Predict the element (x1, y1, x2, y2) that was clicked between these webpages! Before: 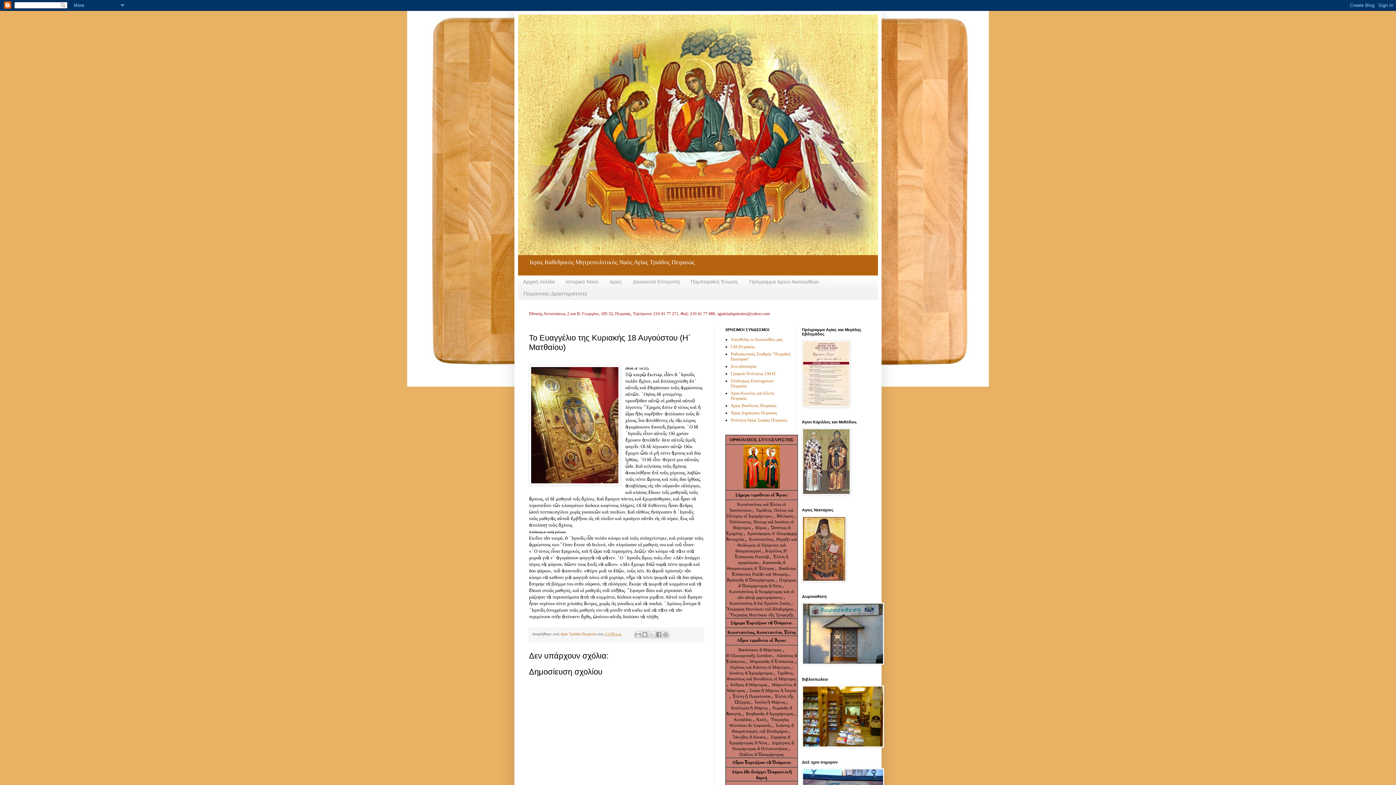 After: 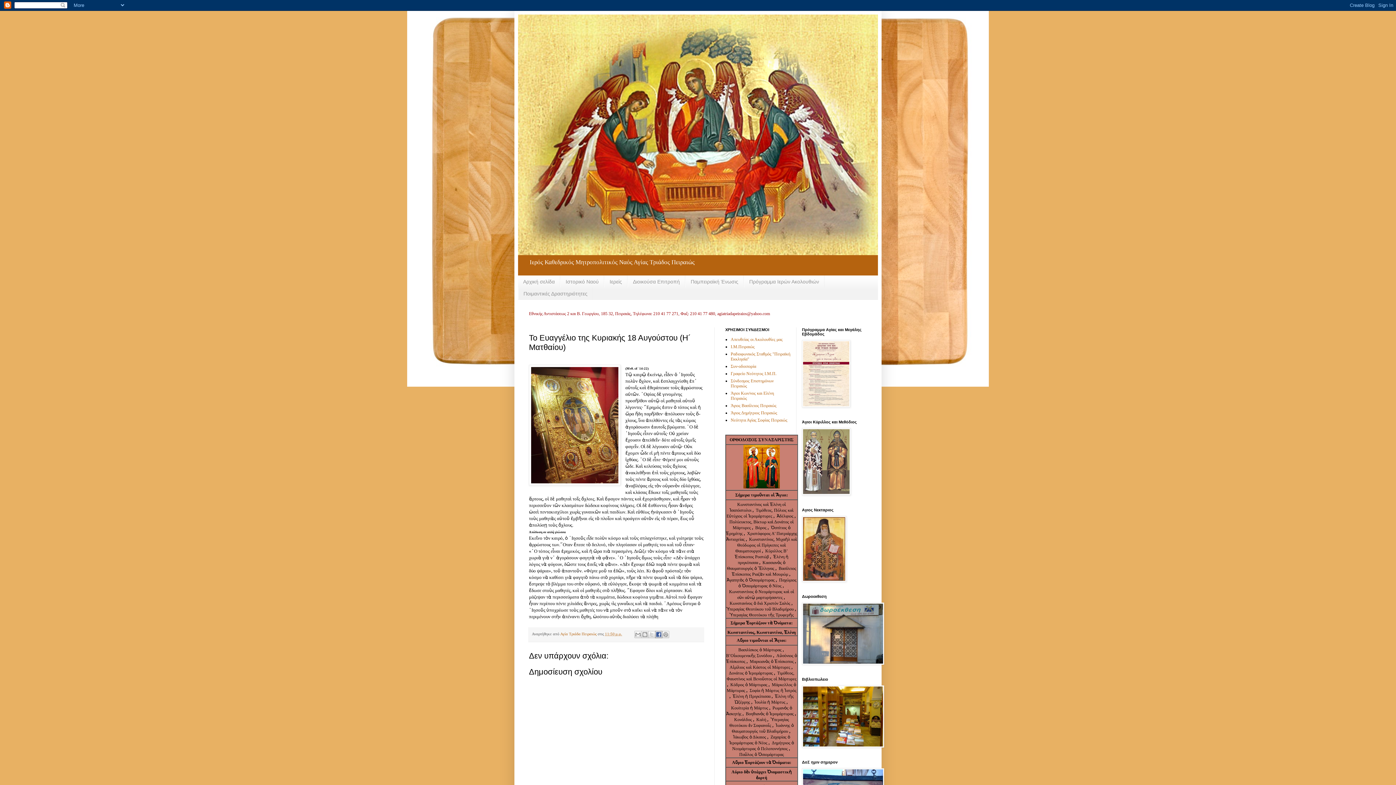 Action: bbox: (655, 631, 662, 638) label: Μοιραστείτε το στο Facebook